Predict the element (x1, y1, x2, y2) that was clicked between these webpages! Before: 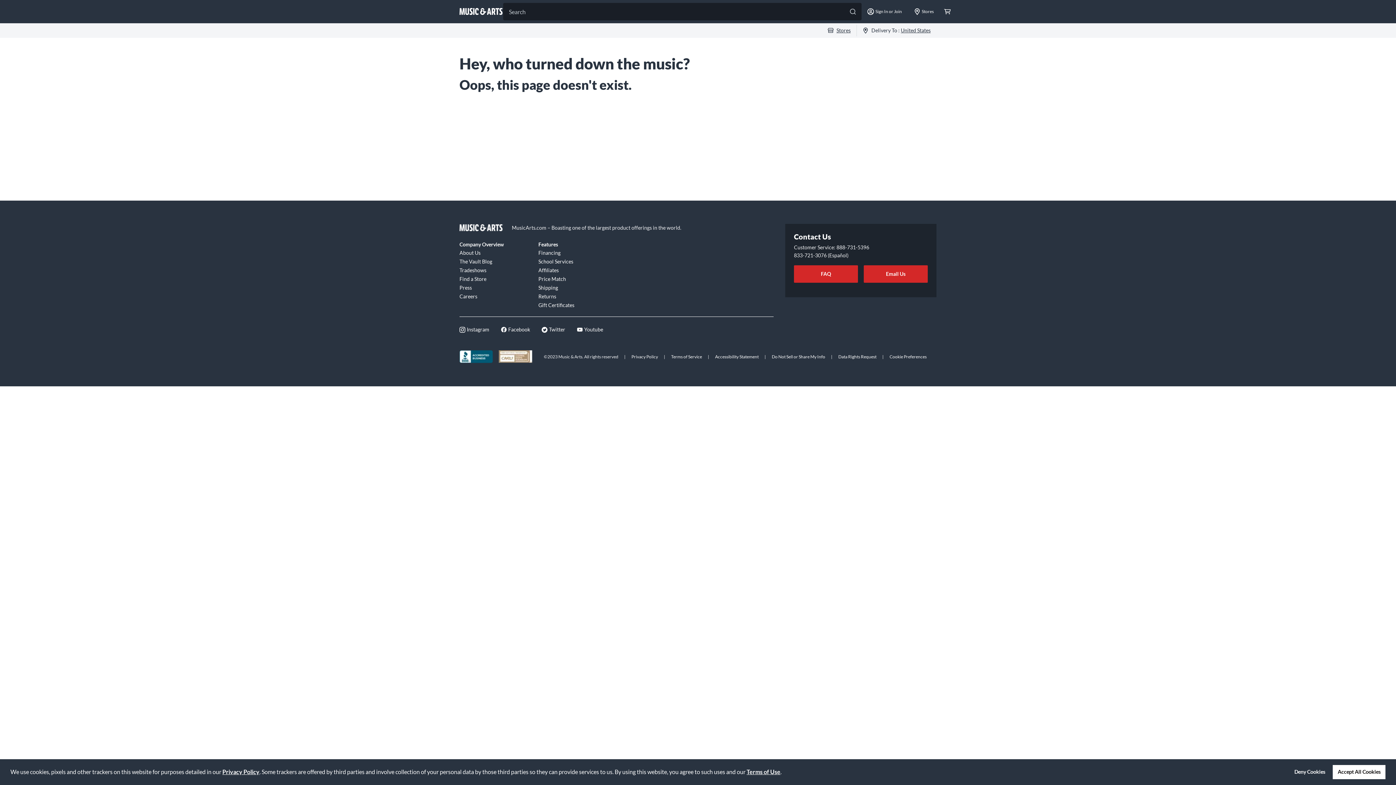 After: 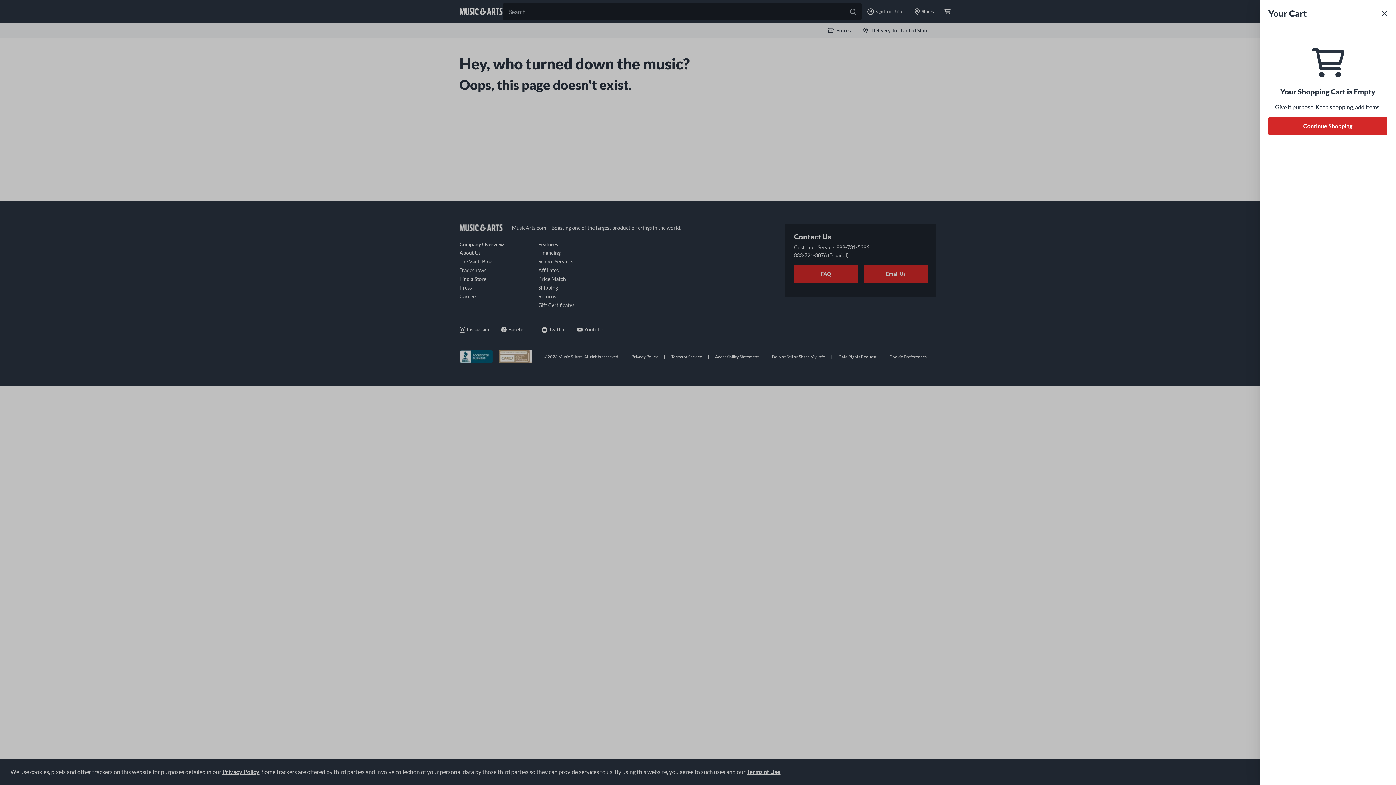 Action: bbox: (940, 0, 955, 23)